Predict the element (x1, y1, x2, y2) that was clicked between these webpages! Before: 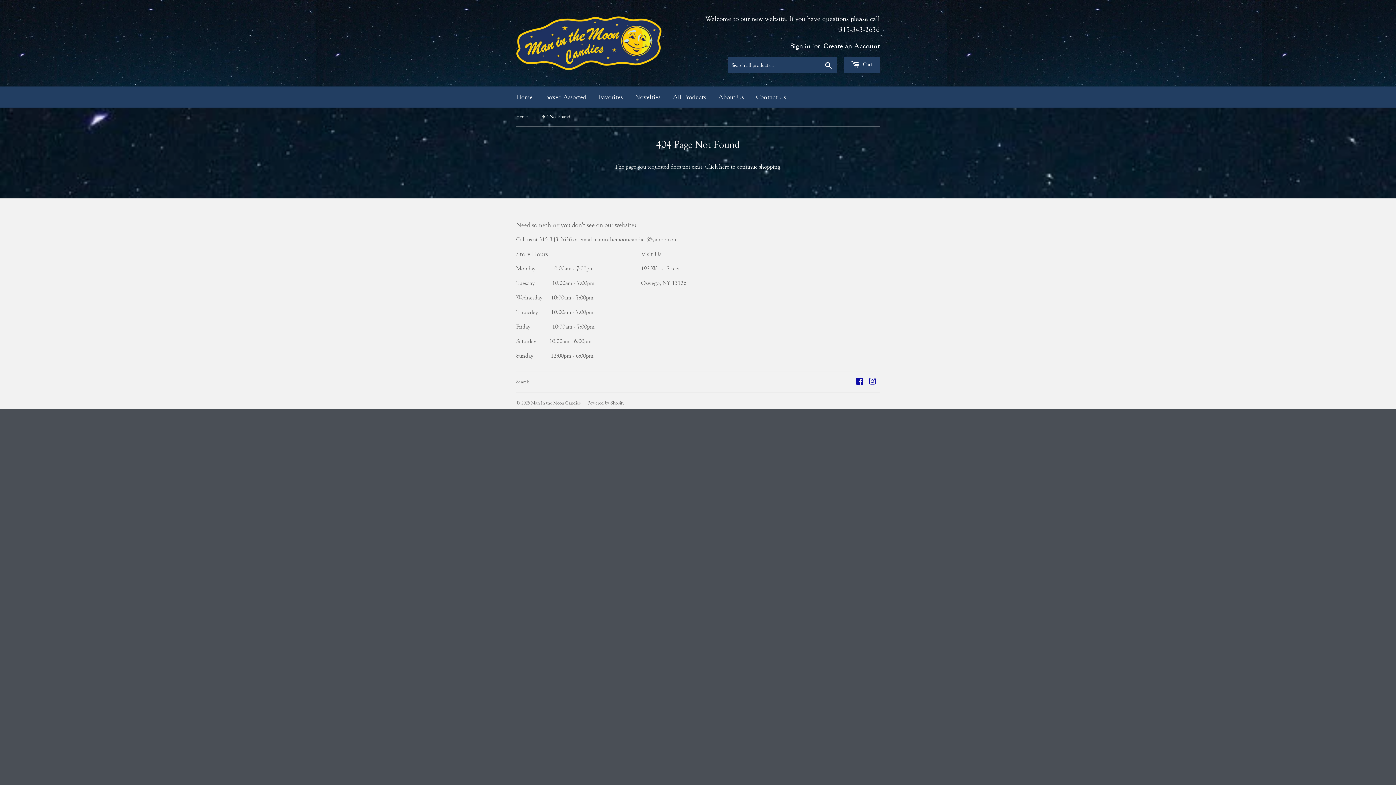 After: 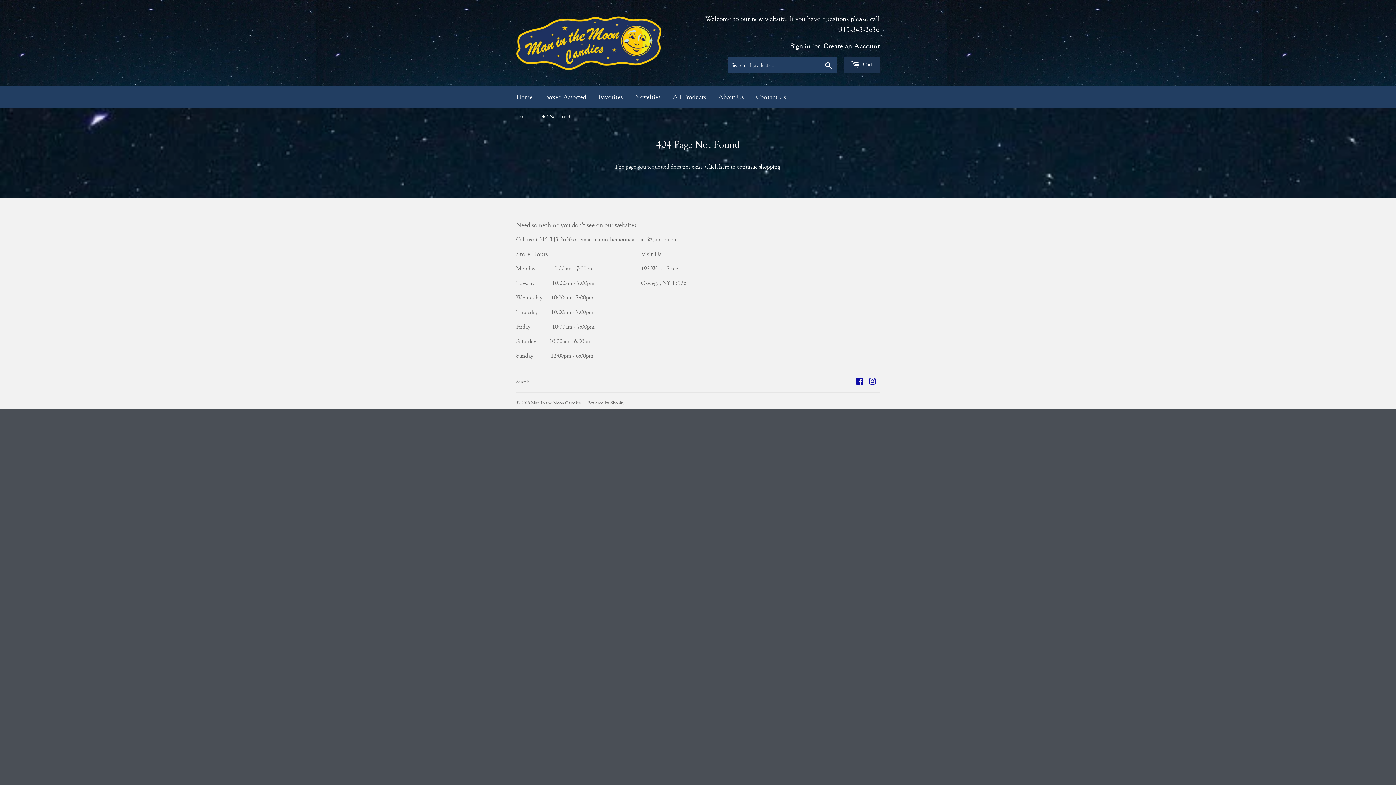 Action: label:  Cart bbox: (844, 57, 880, 73)